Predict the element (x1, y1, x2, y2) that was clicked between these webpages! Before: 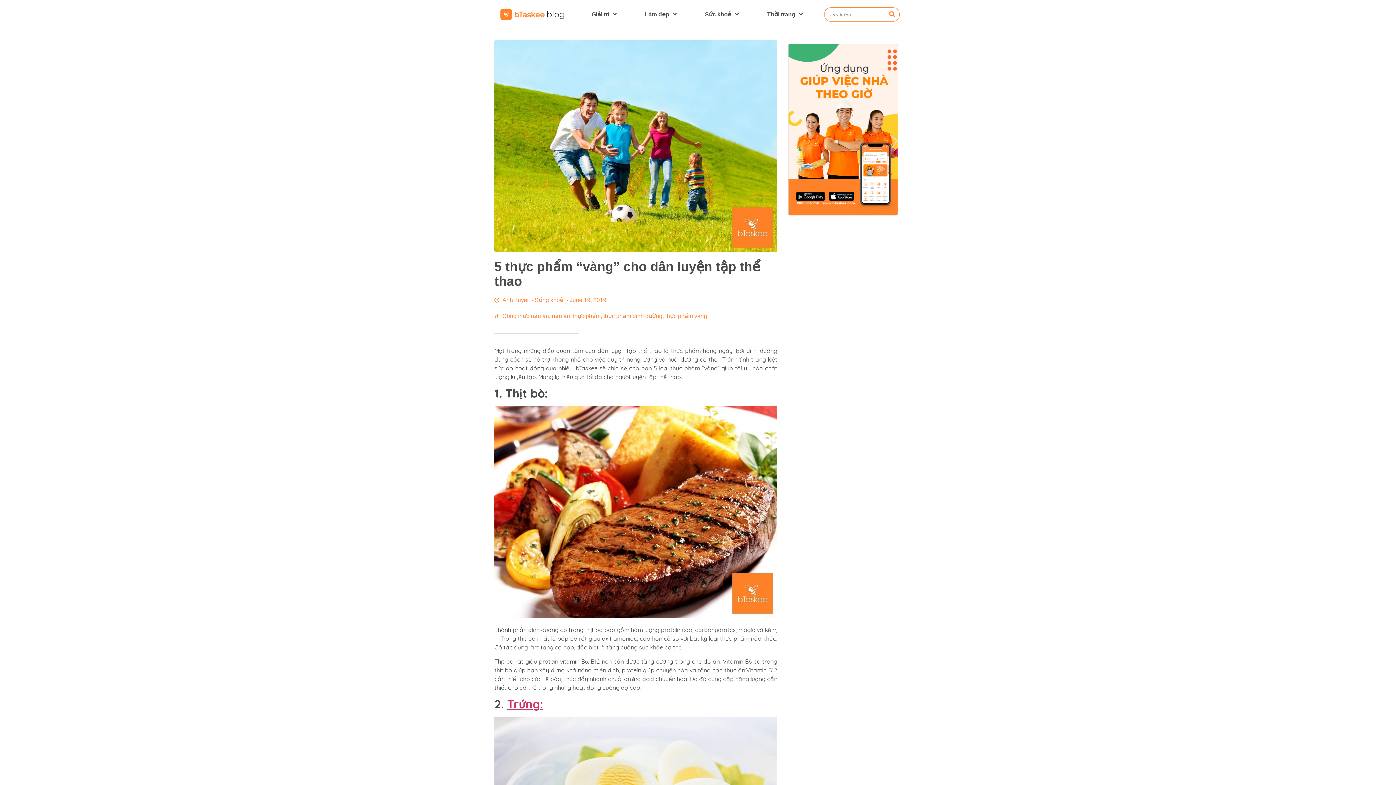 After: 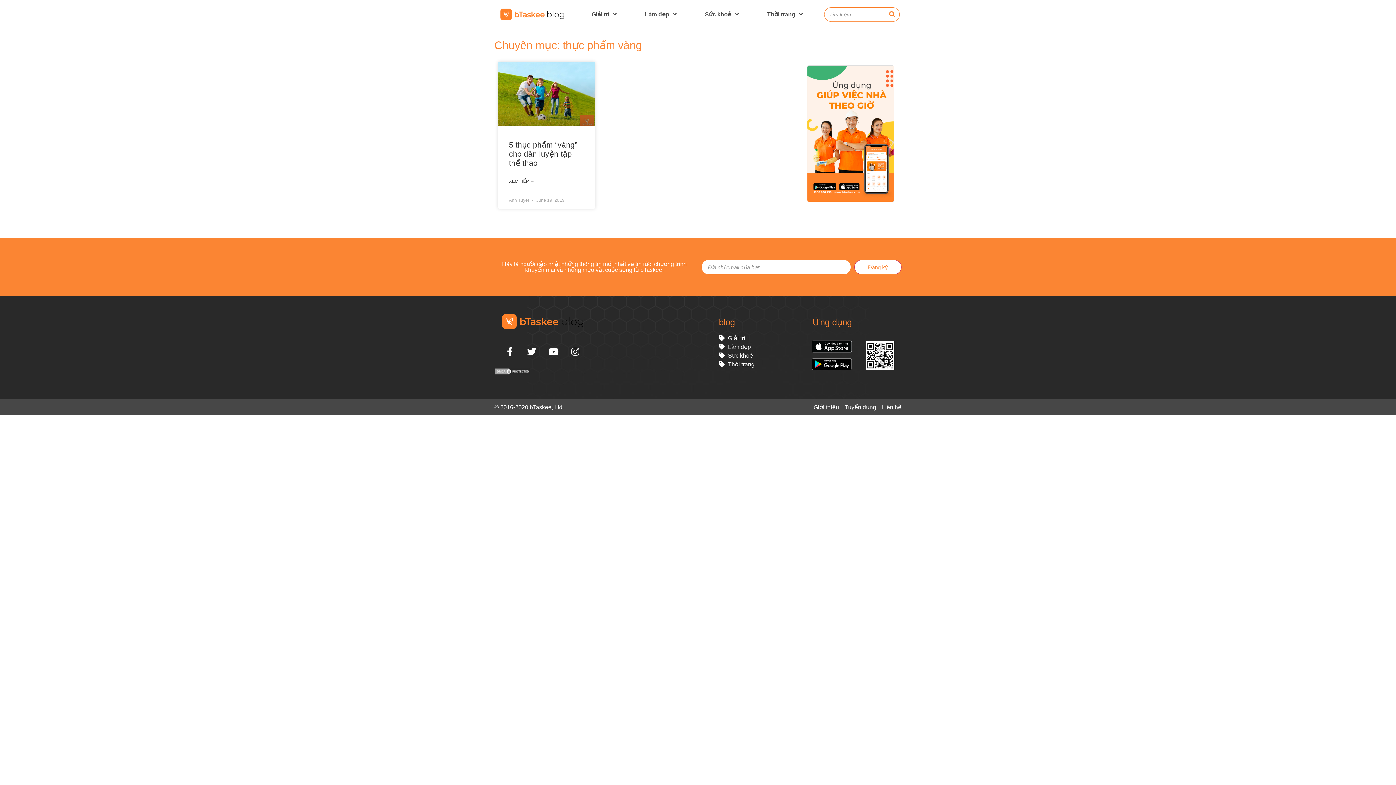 Action: bbox: (665, 313, 707, 319) label: thực phẩm vàng